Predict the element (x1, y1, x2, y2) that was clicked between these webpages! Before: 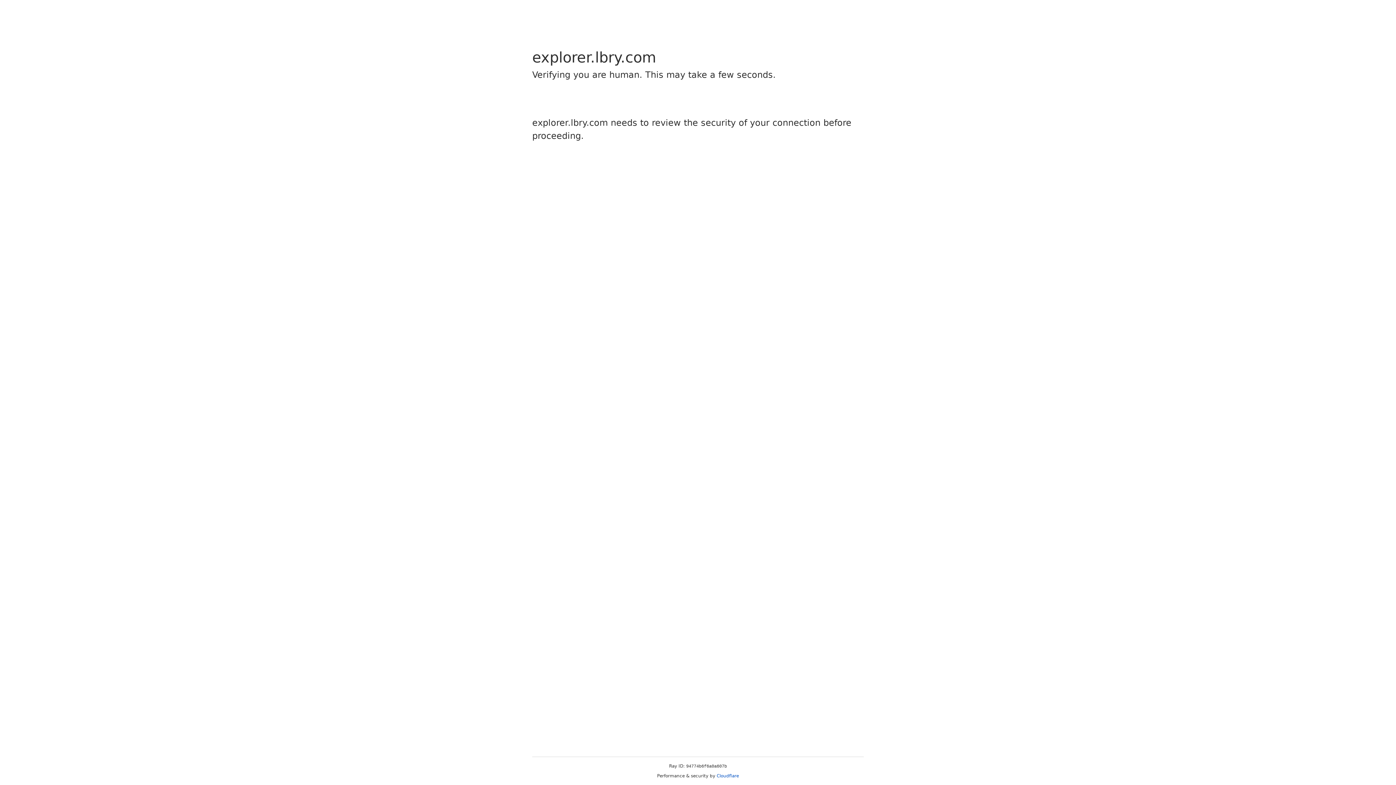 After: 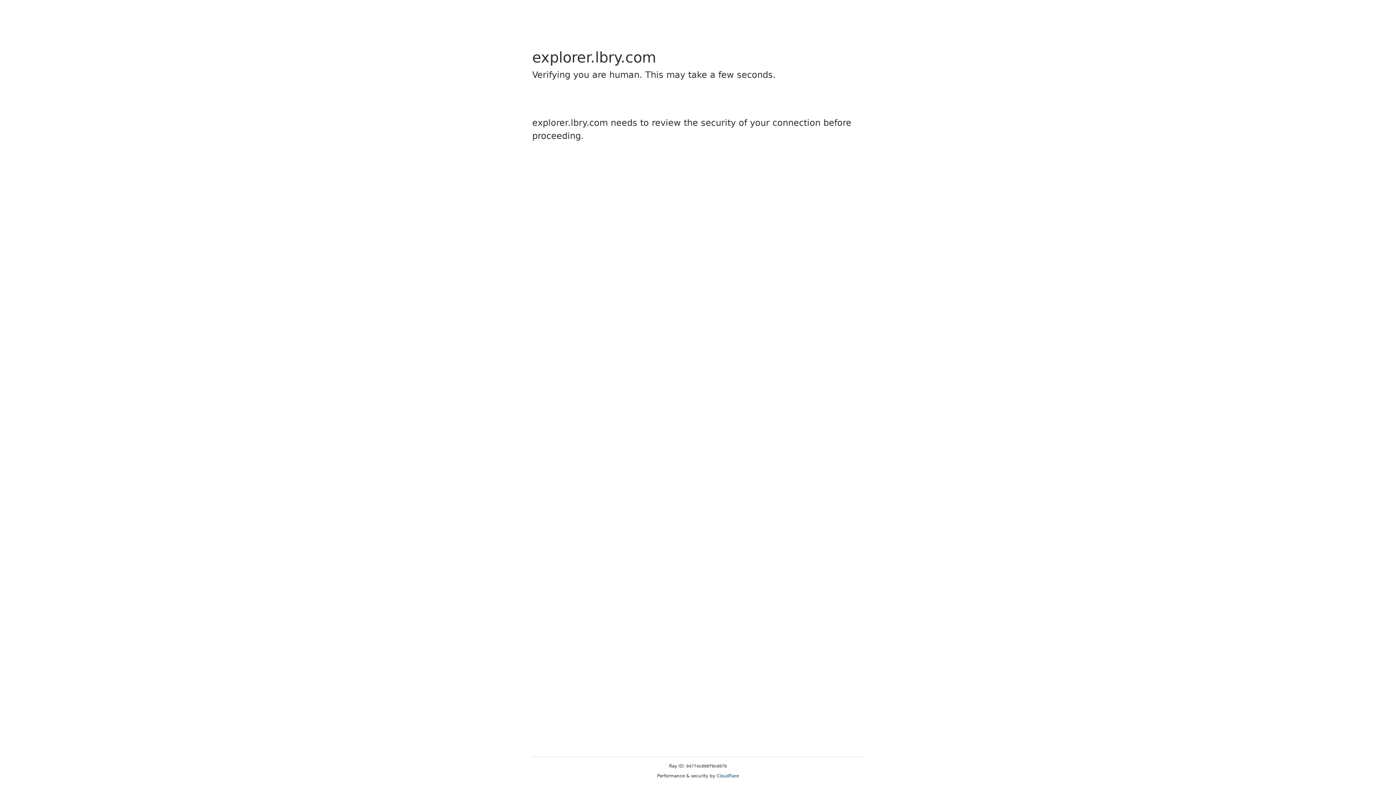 Action: bbox: (716, 773, 739, 778) label: Cloudflare